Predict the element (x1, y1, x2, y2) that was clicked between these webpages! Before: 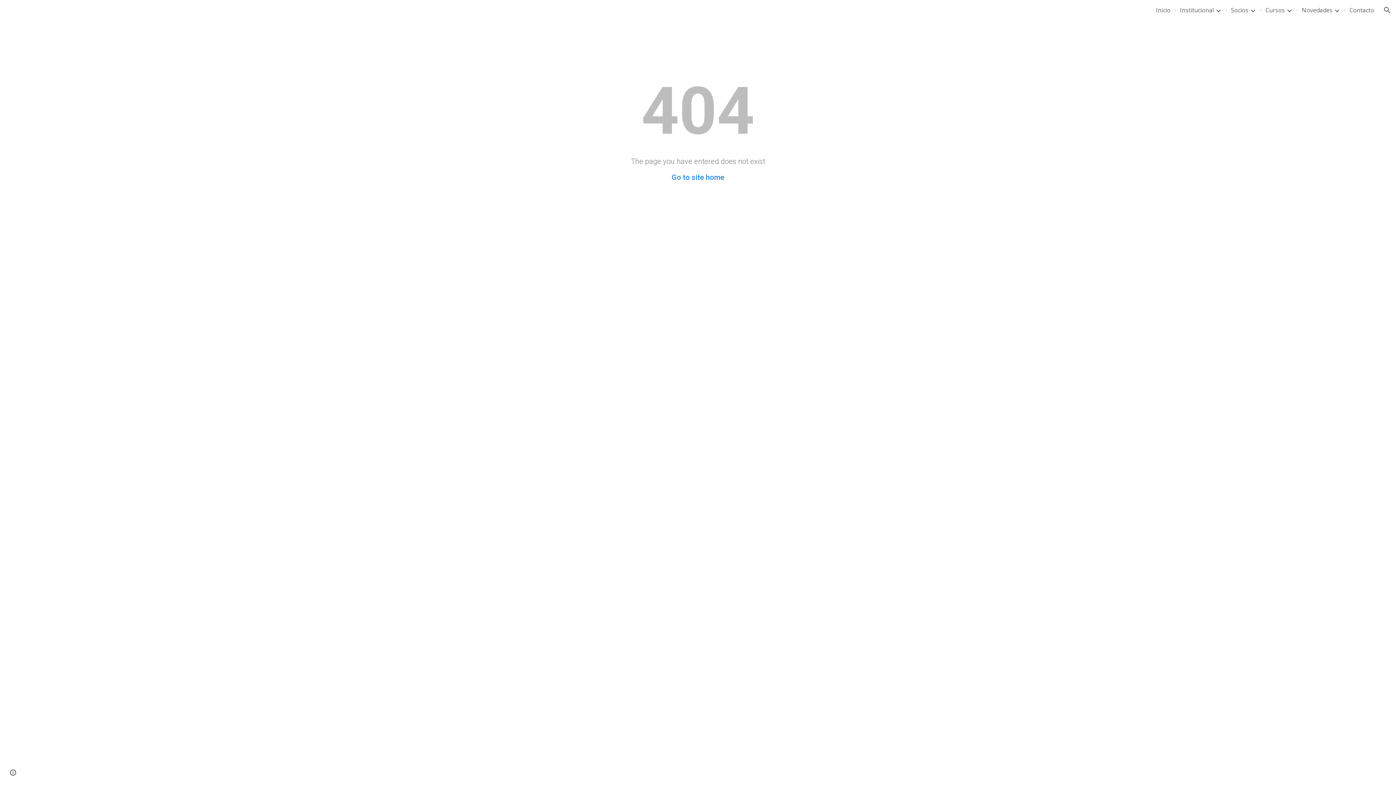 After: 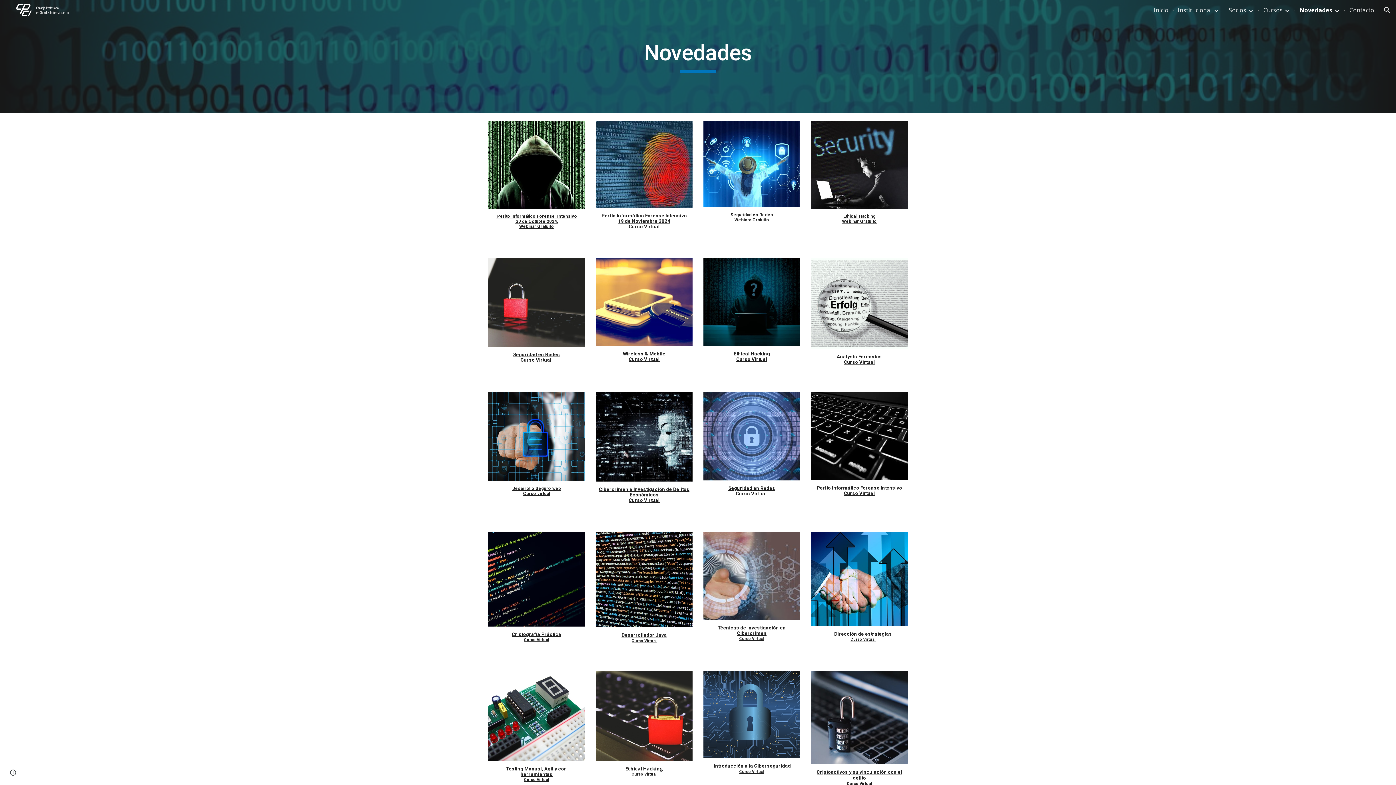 Action: bbox: (1302, 6, 1332, 14) label: Novedades